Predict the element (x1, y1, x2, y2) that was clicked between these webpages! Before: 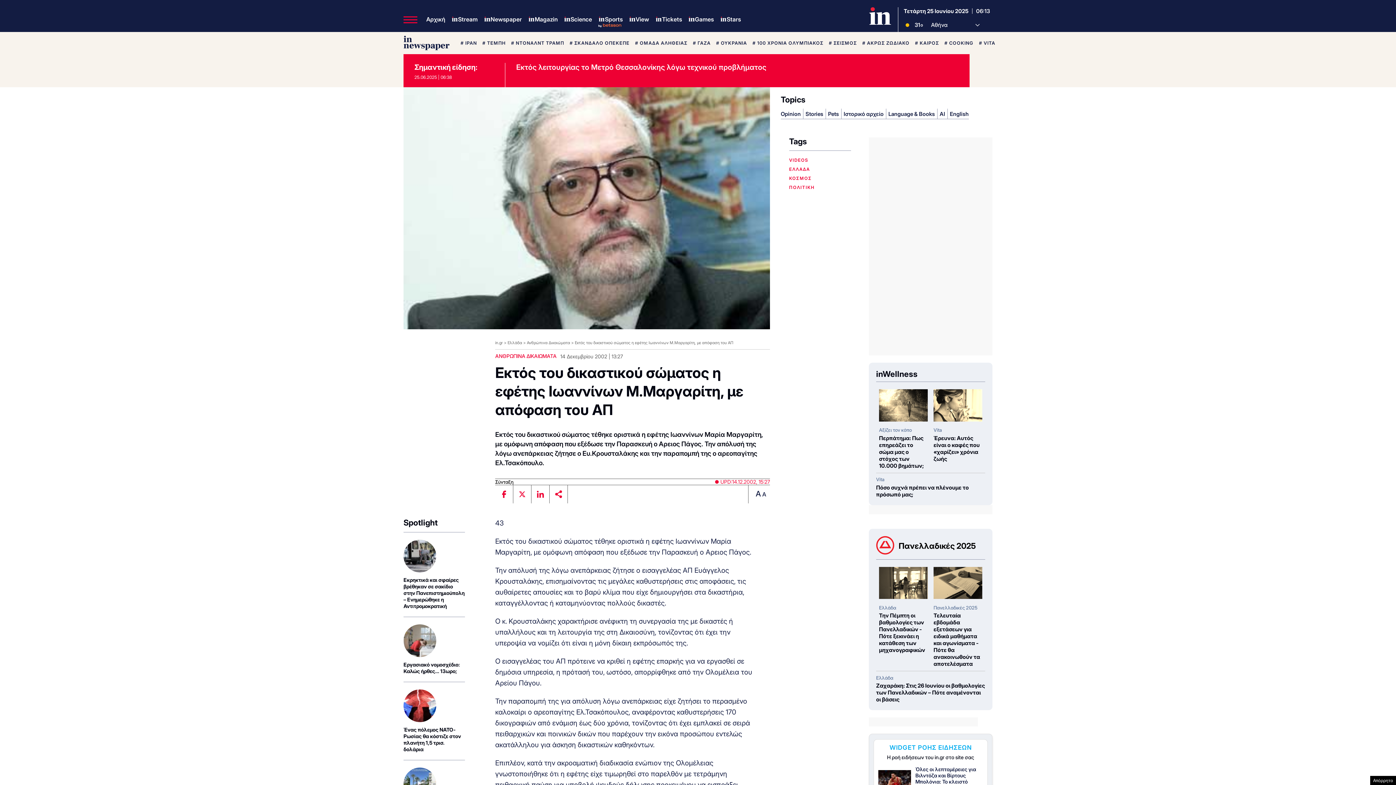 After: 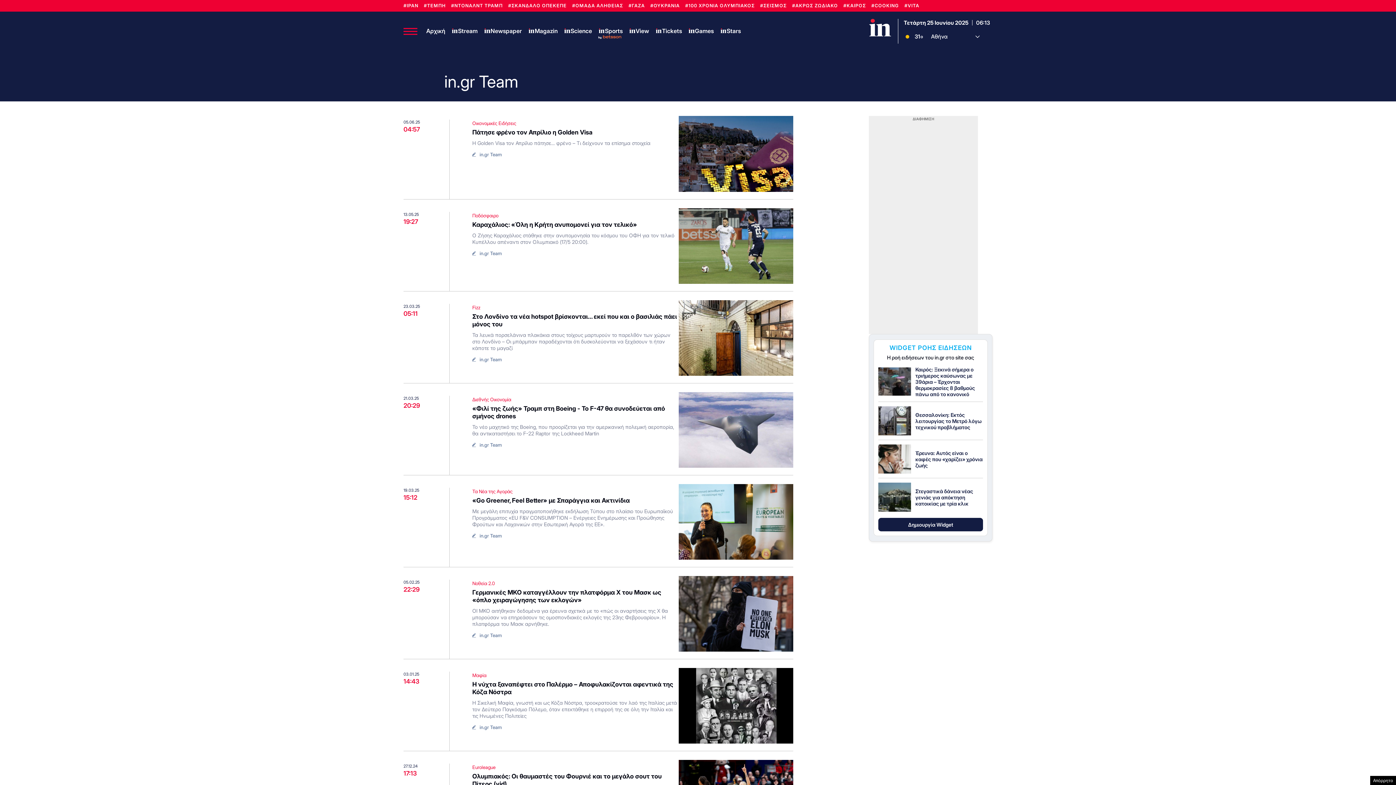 Action: bbox: (495, 479, 513, 484) label: Σύνταξη